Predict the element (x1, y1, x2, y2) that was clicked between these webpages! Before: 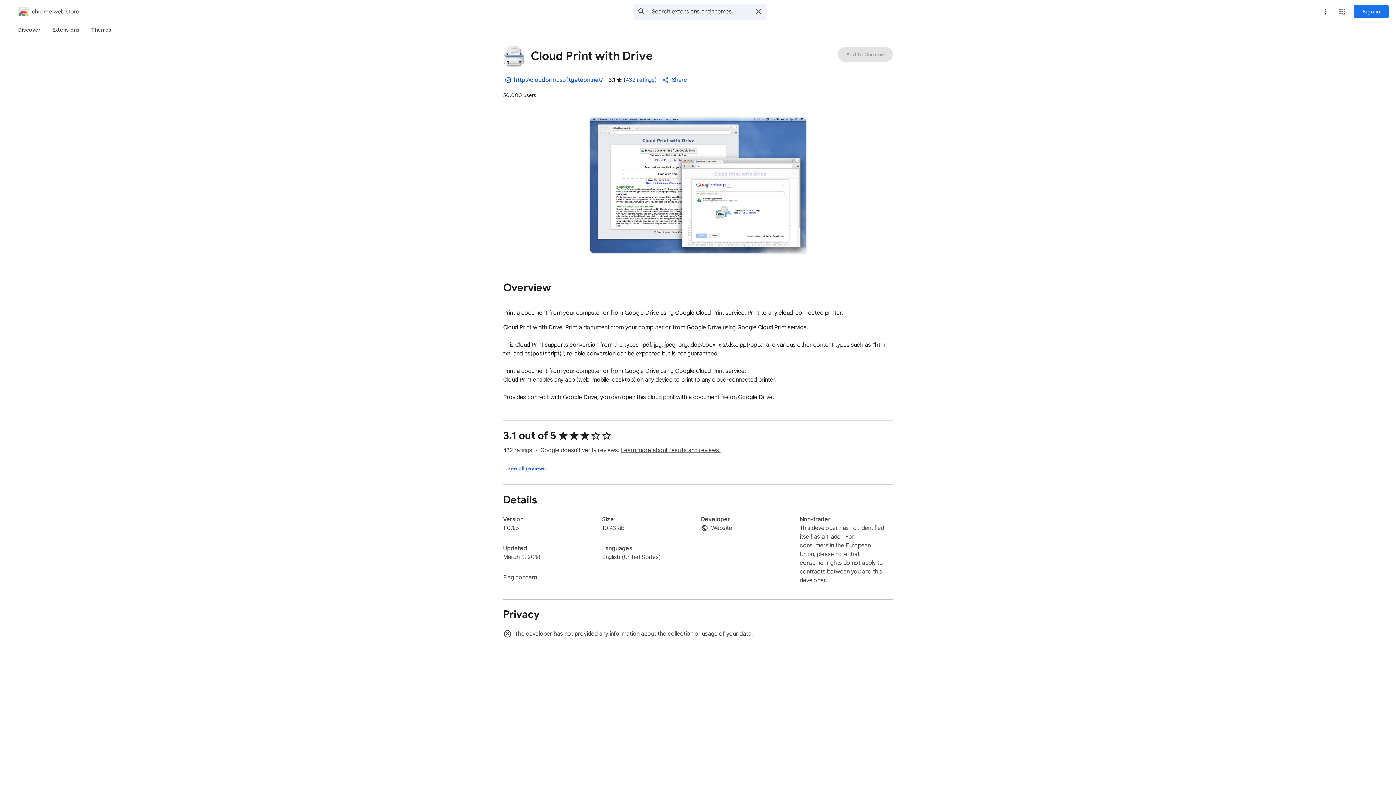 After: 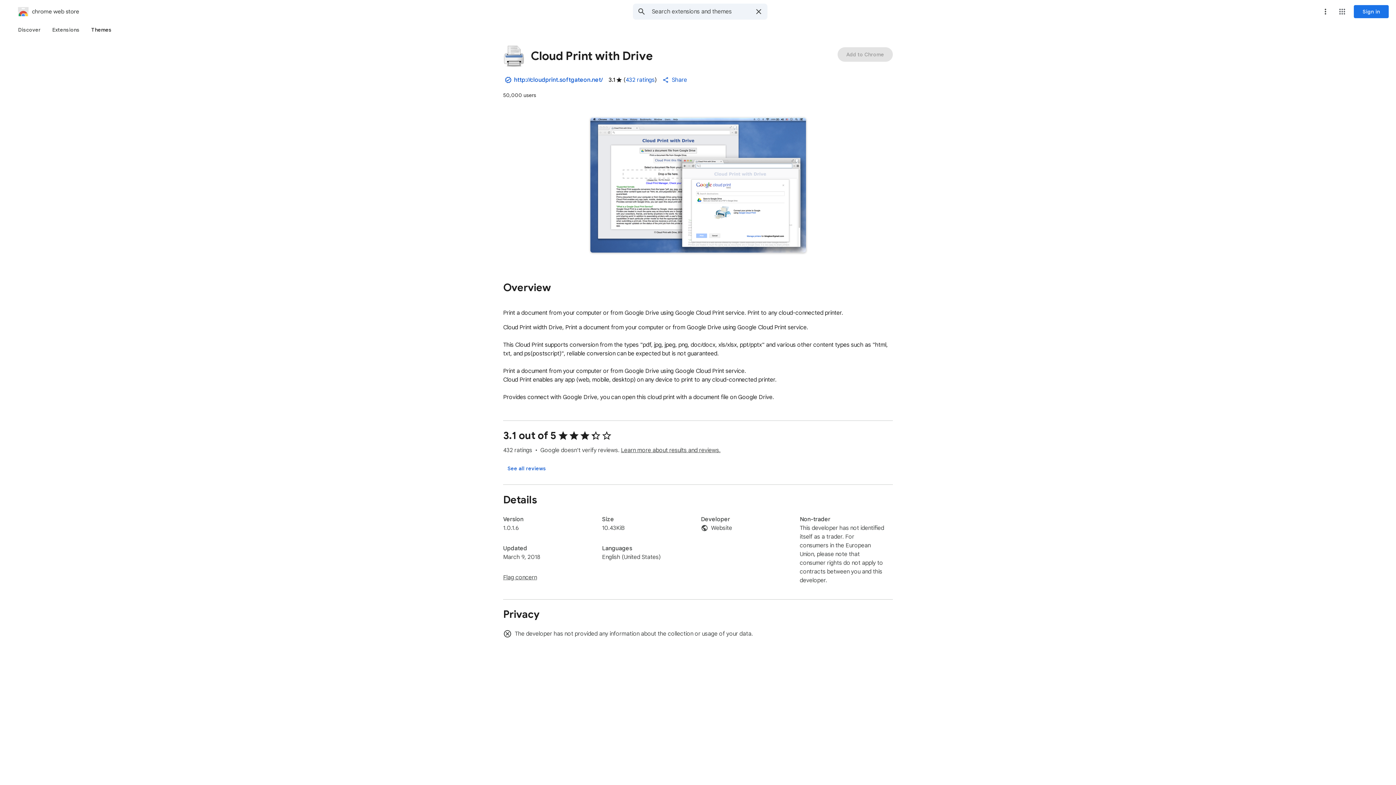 Action: label: Themes bbox: (85, 23, 117, 36)